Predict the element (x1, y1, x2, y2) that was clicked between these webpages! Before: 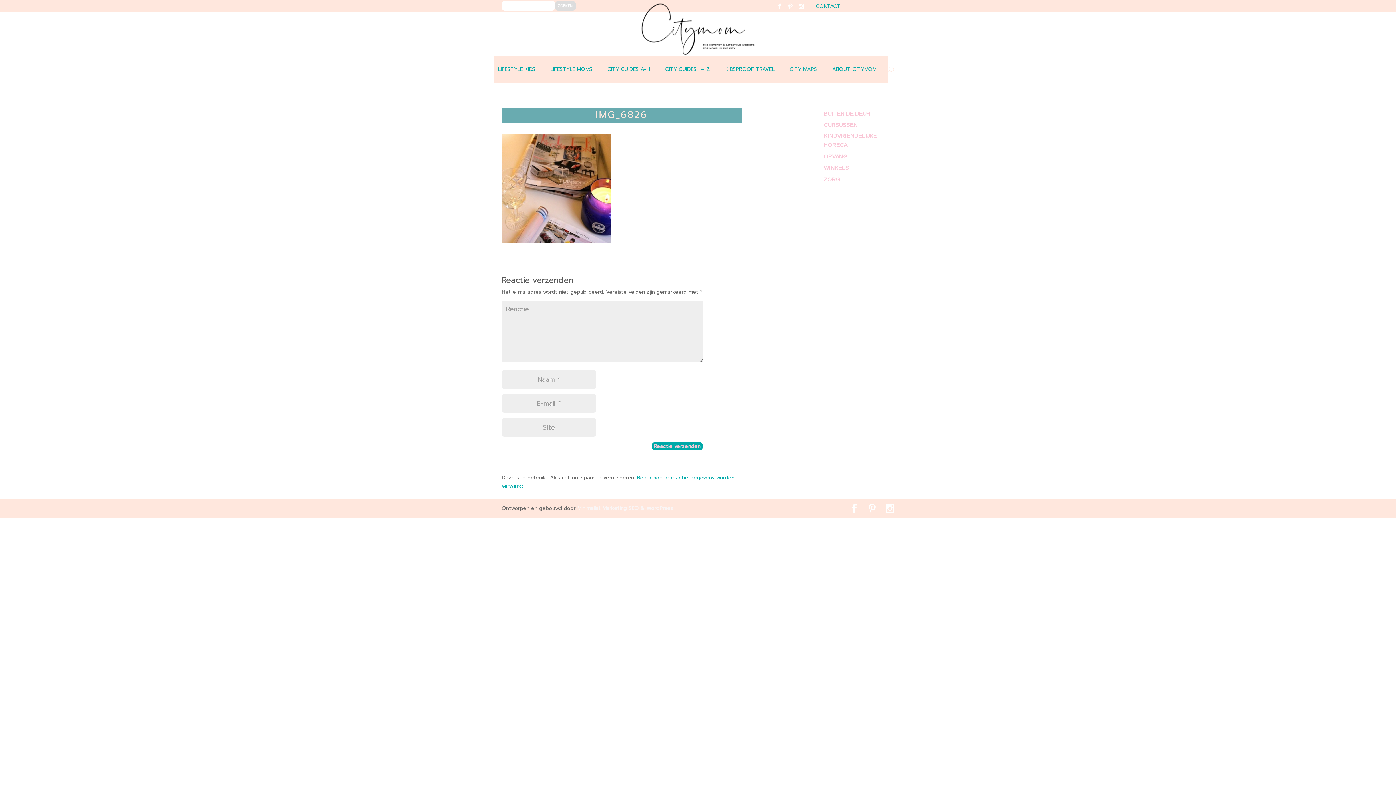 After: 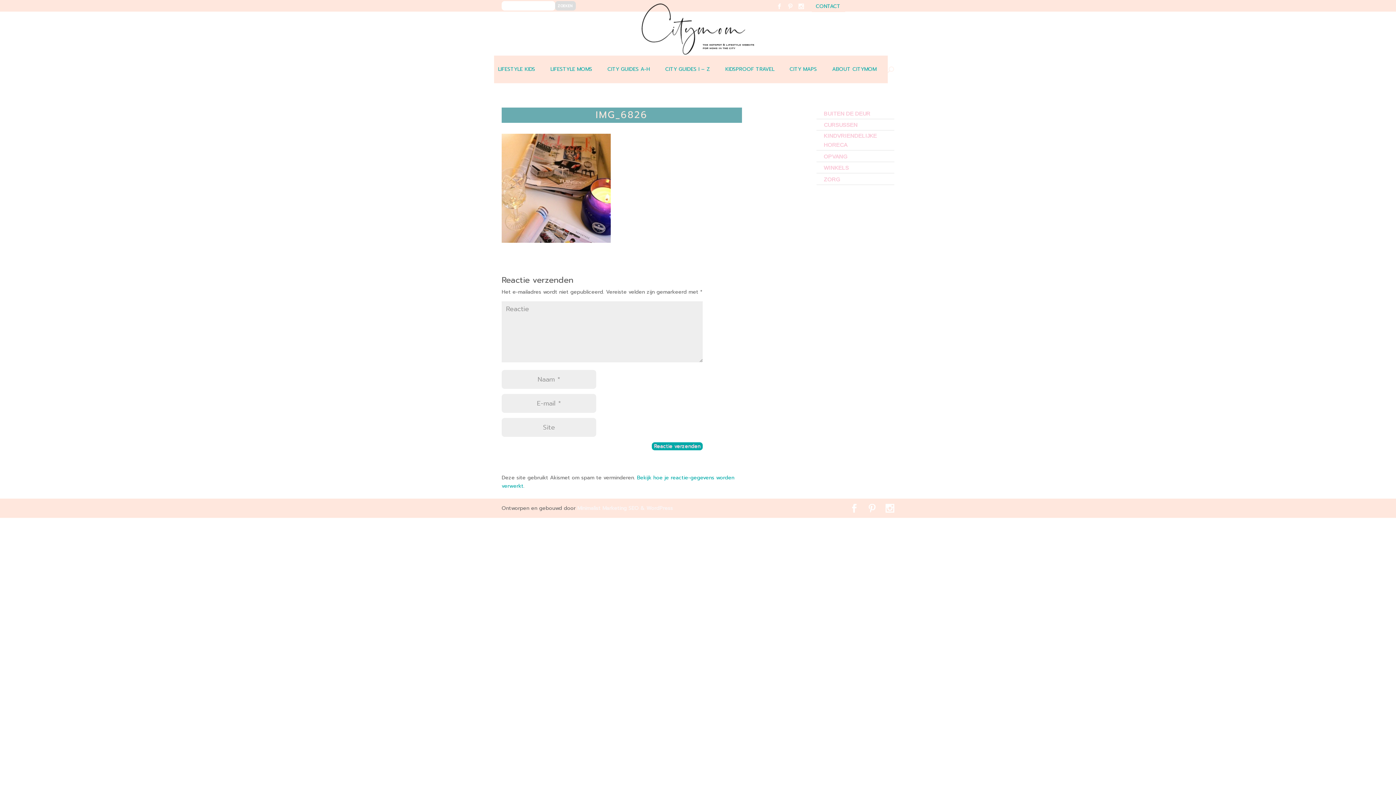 Action: bbox: (774, 1, 794, 21)